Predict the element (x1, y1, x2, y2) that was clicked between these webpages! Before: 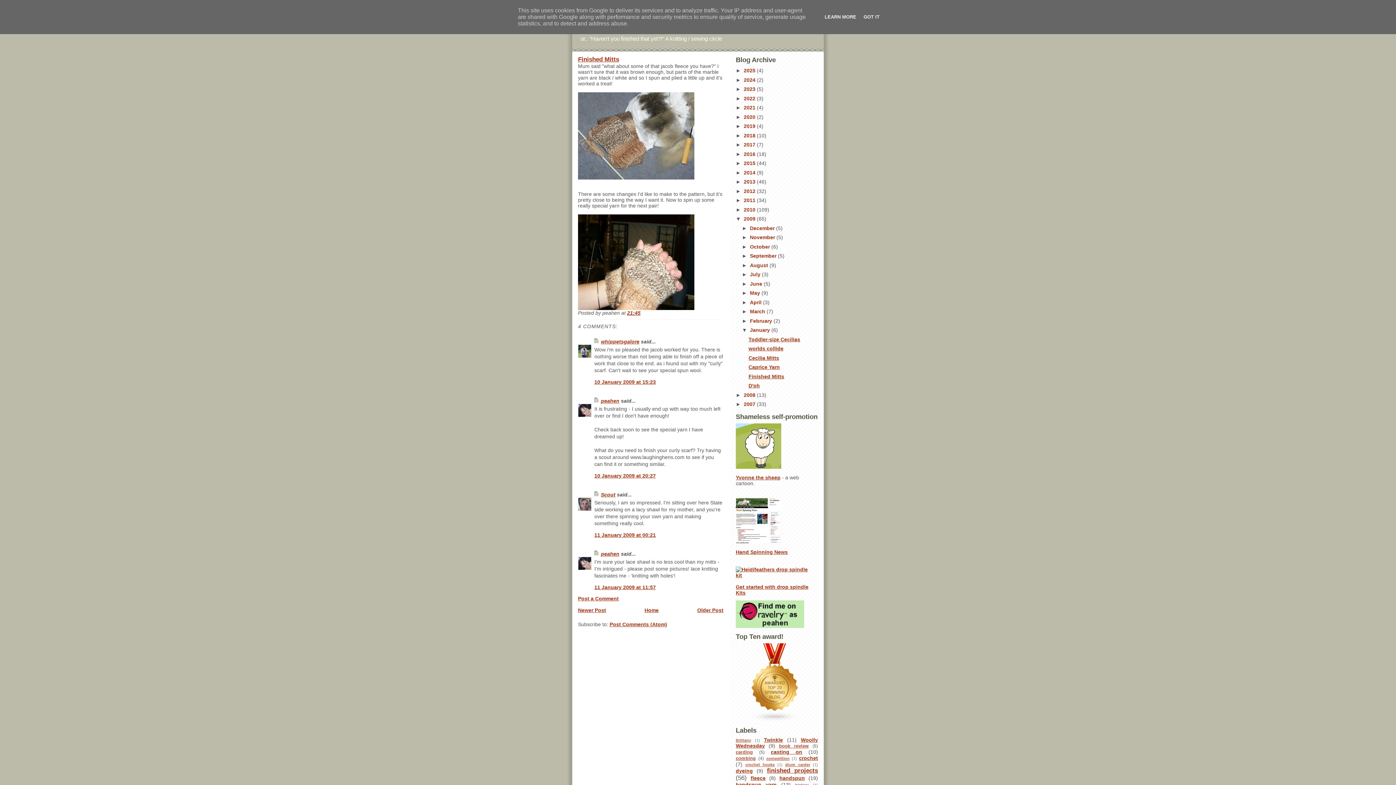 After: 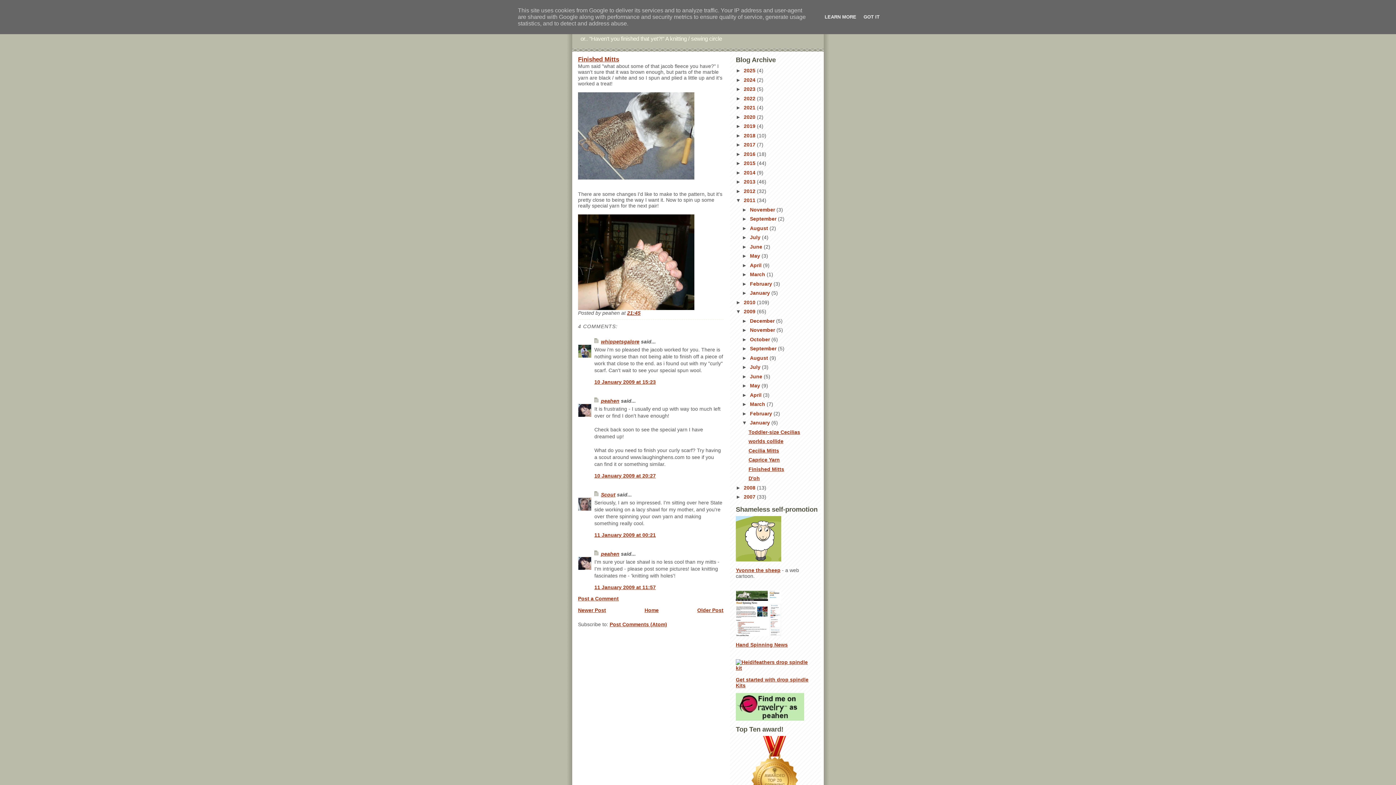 Action: bbox: (736, 197, 744, 203) label: ►  